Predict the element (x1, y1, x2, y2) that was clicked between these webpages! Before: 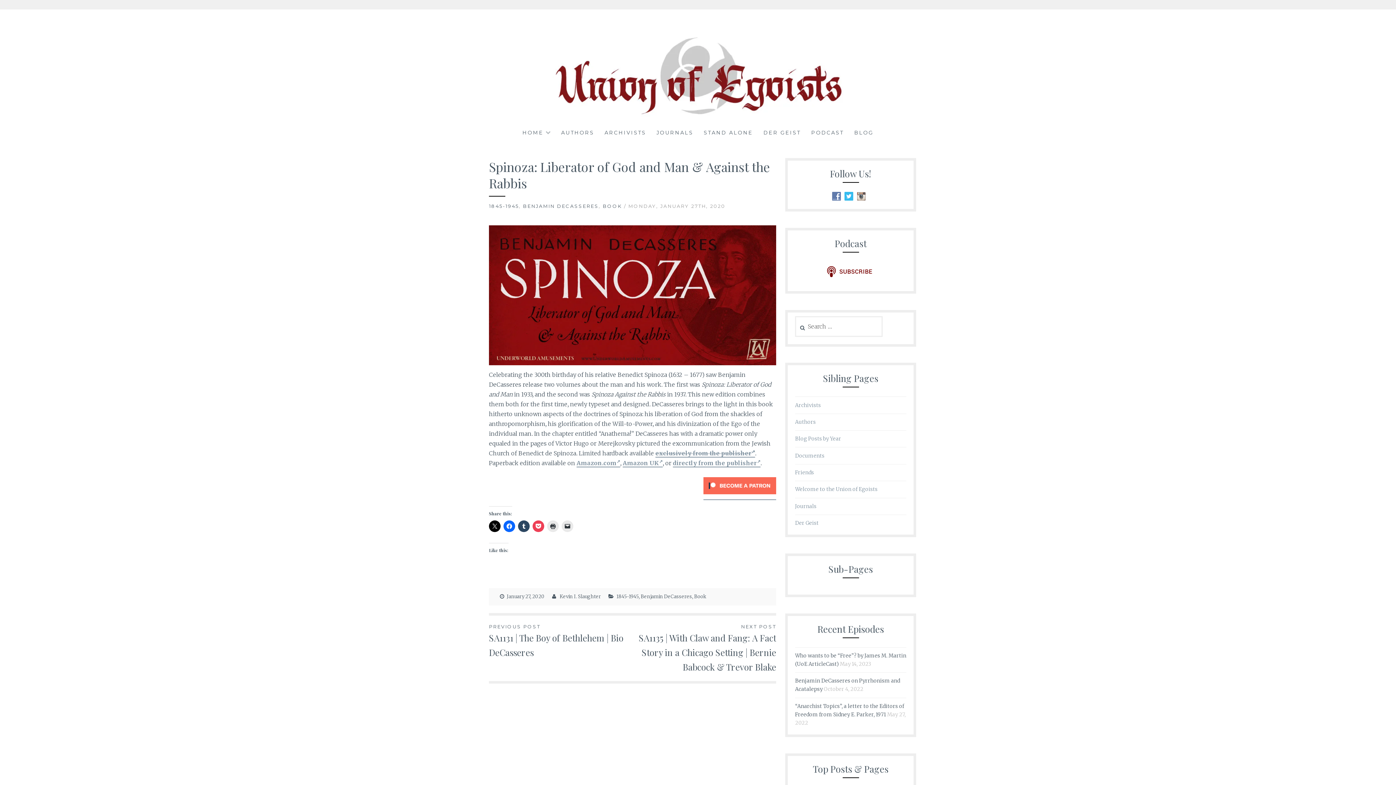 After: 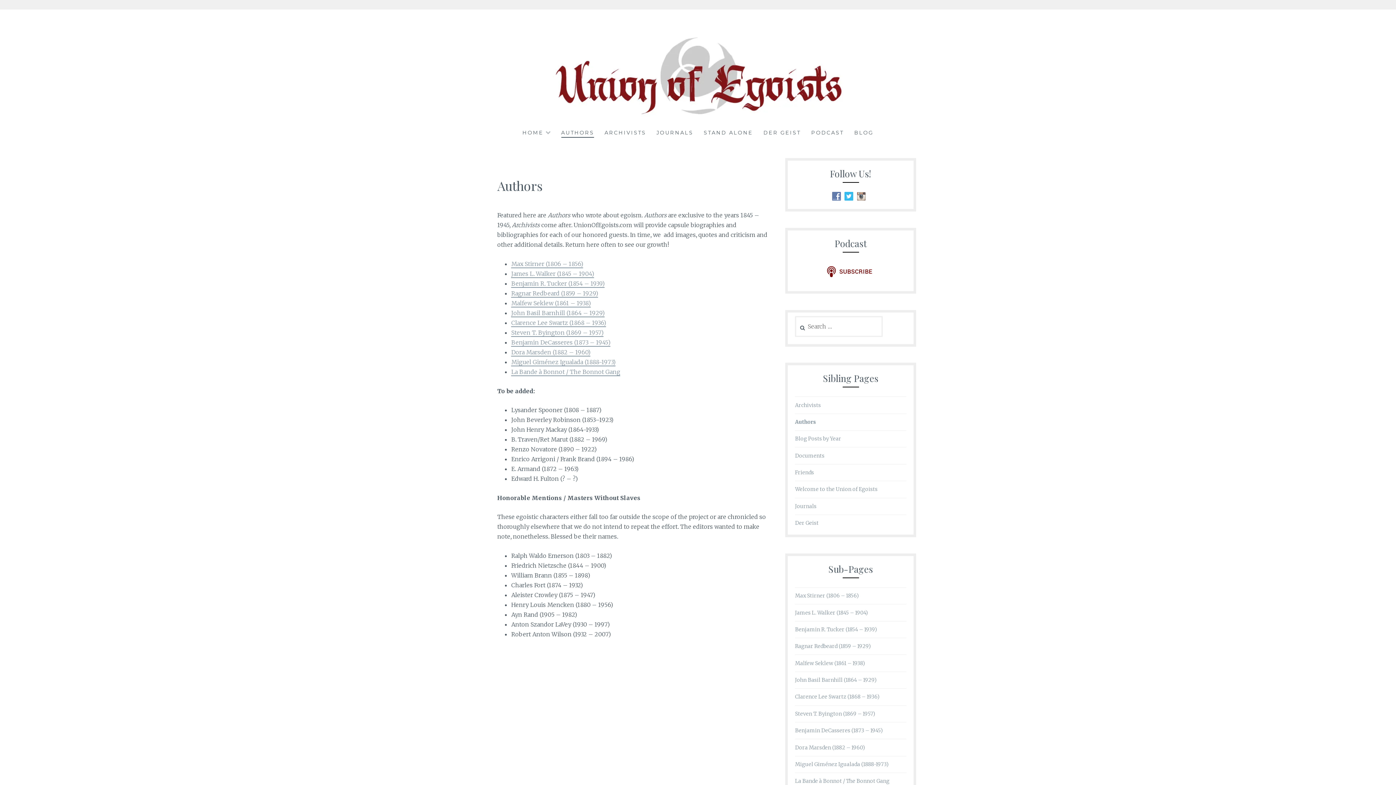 Action: bbox: (561, 128, 594, 137) label: AUTHORS